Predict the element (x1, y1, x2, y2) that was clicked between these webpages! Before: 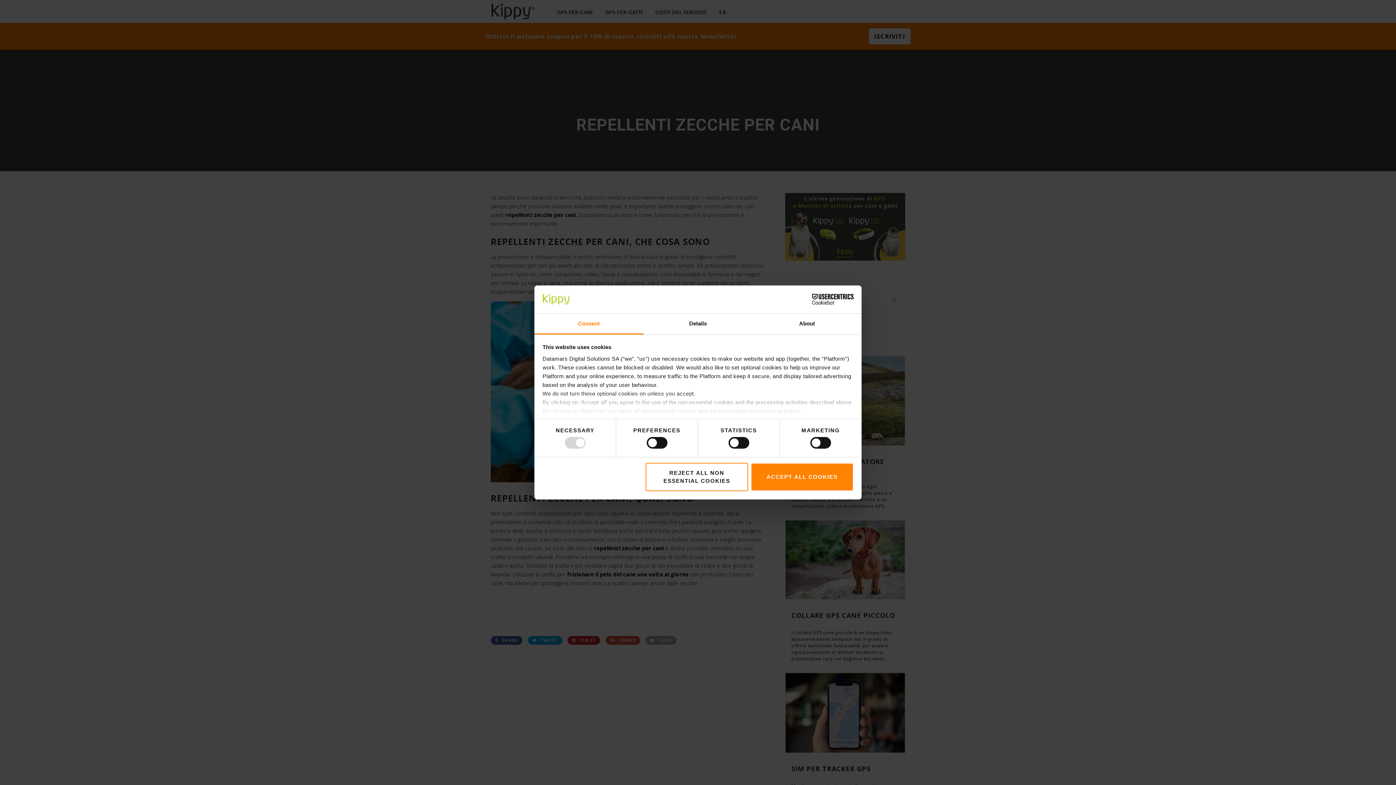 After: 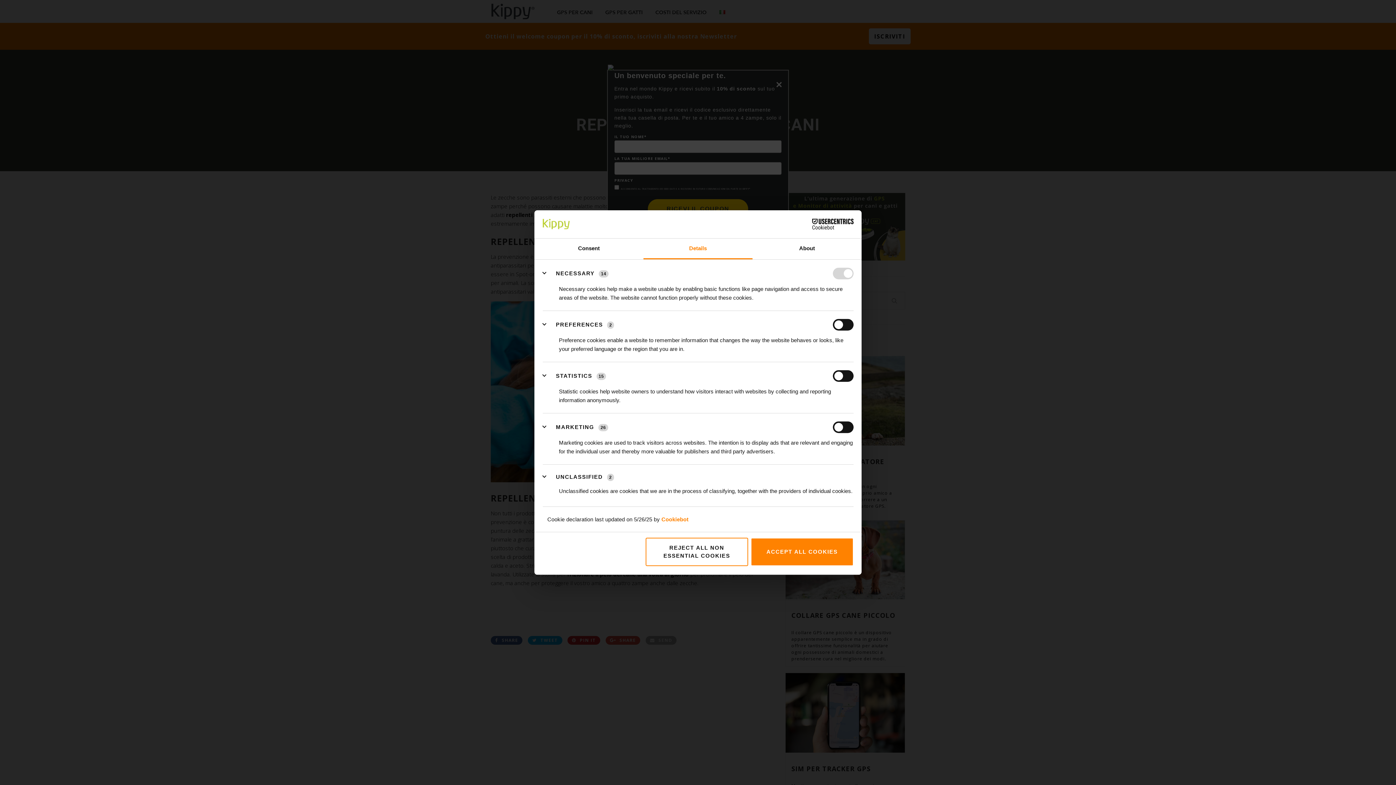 Action: label: Details bbox: (643, 313, 752, 334)